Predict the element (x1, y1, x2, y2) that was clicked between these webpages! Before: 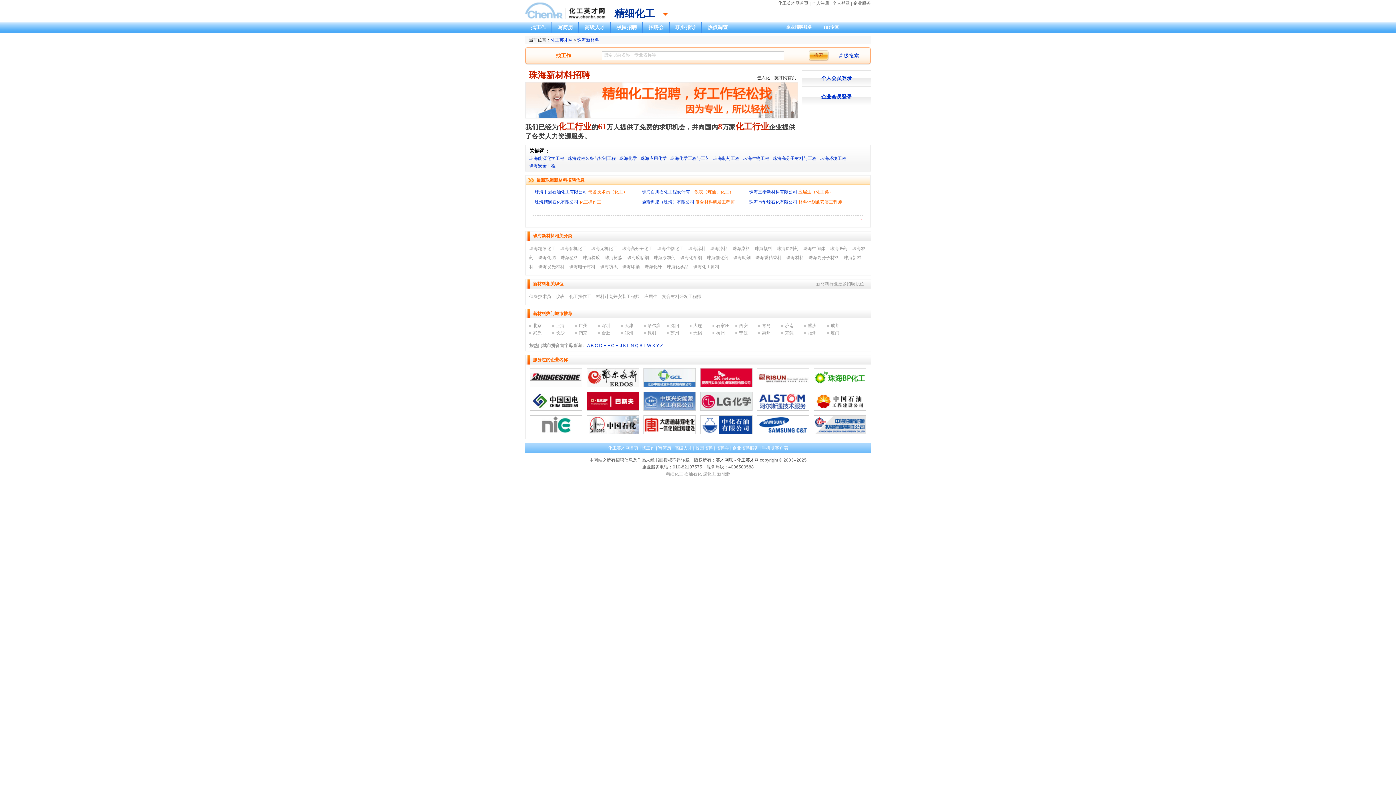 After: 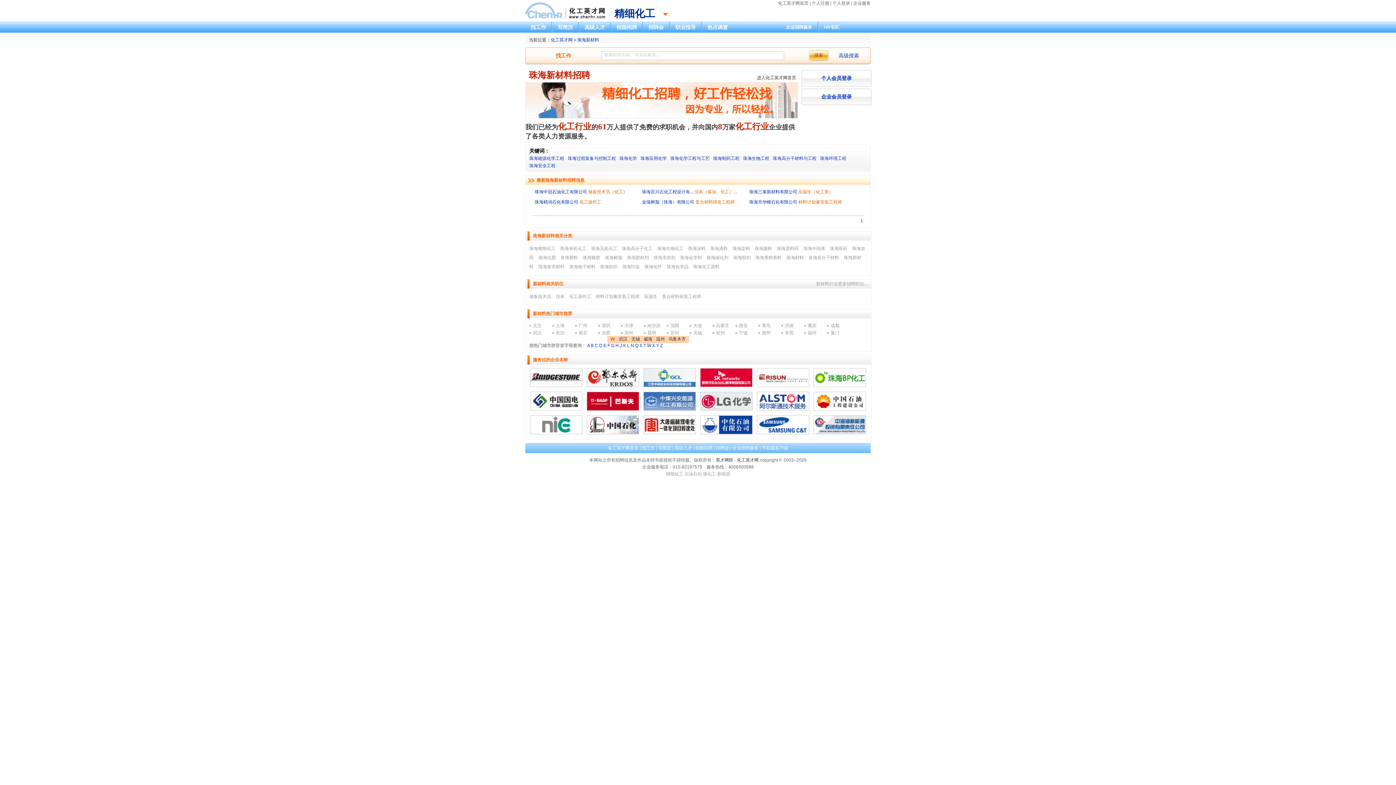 Action: label: W bbox: (647, 343, 651, 348)